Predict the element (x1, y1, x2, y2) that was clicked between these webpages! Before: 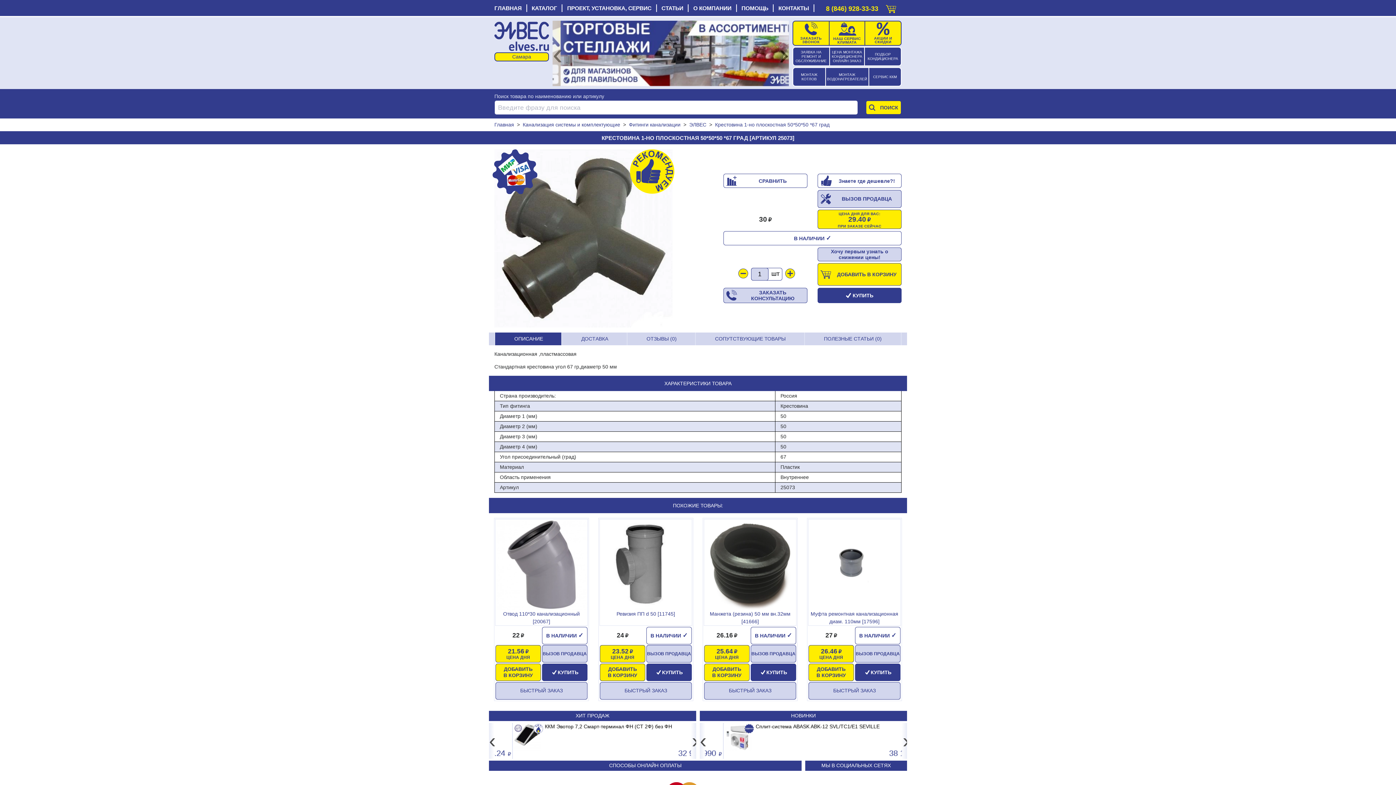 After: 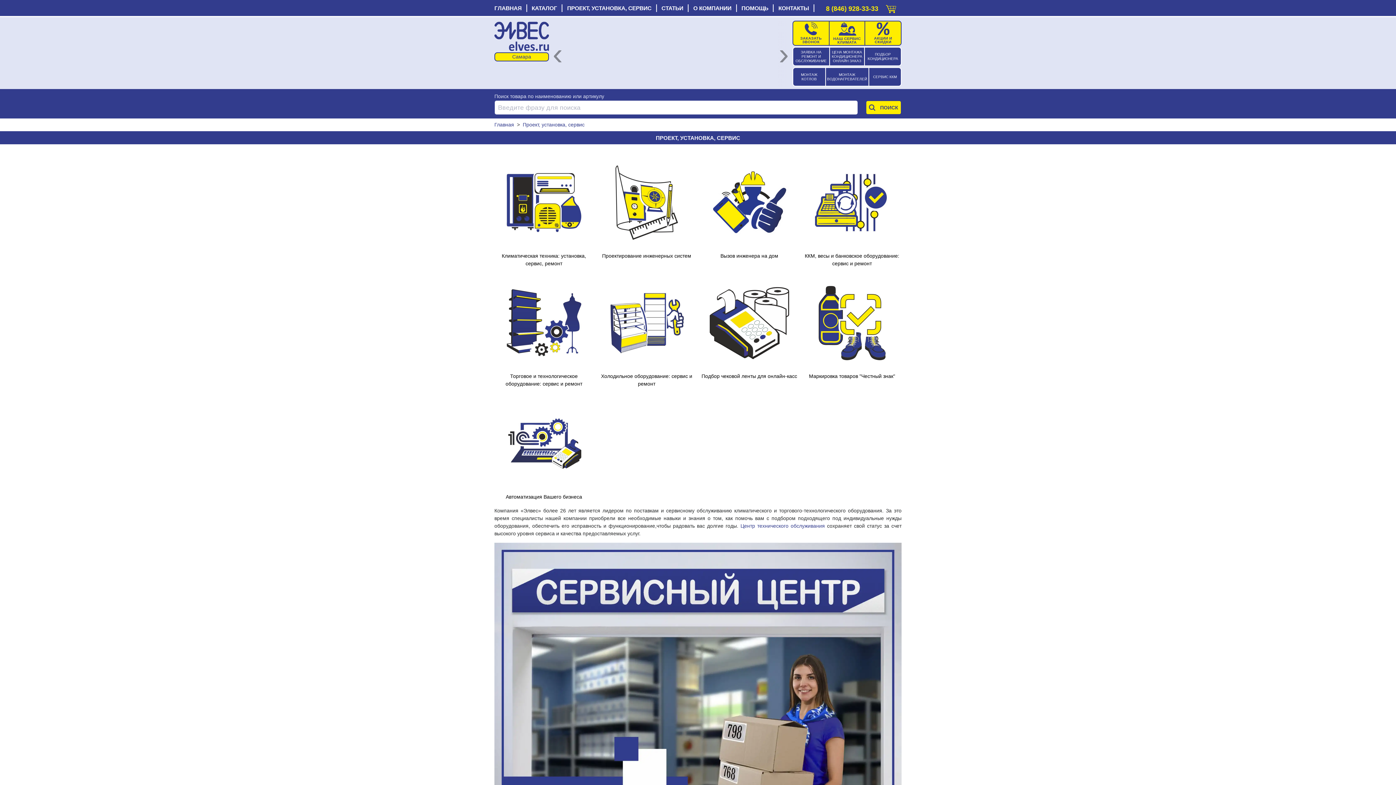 Action: label: ПРОЕКТ, УСТАНОВКА, СЕРВИС bbox: (562, 4, 657, 11)